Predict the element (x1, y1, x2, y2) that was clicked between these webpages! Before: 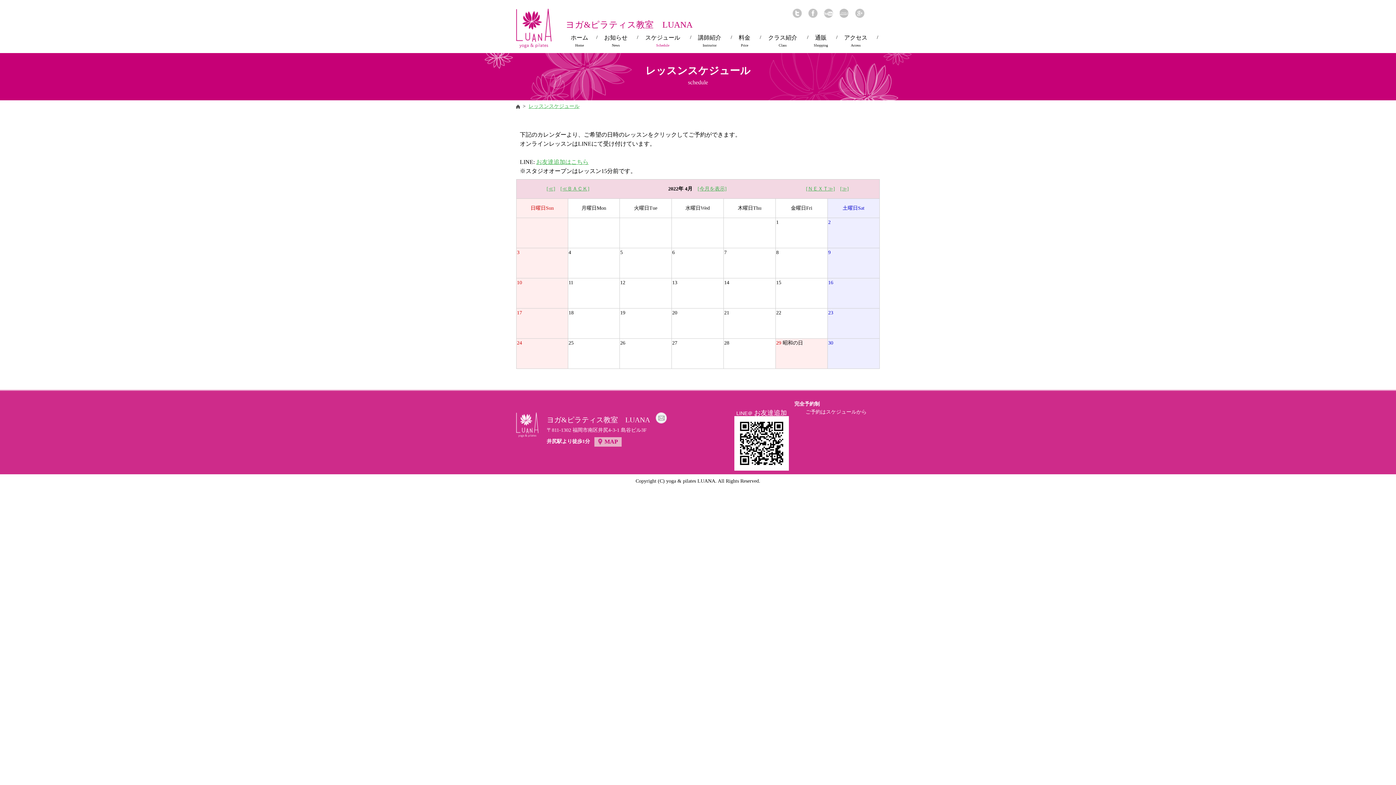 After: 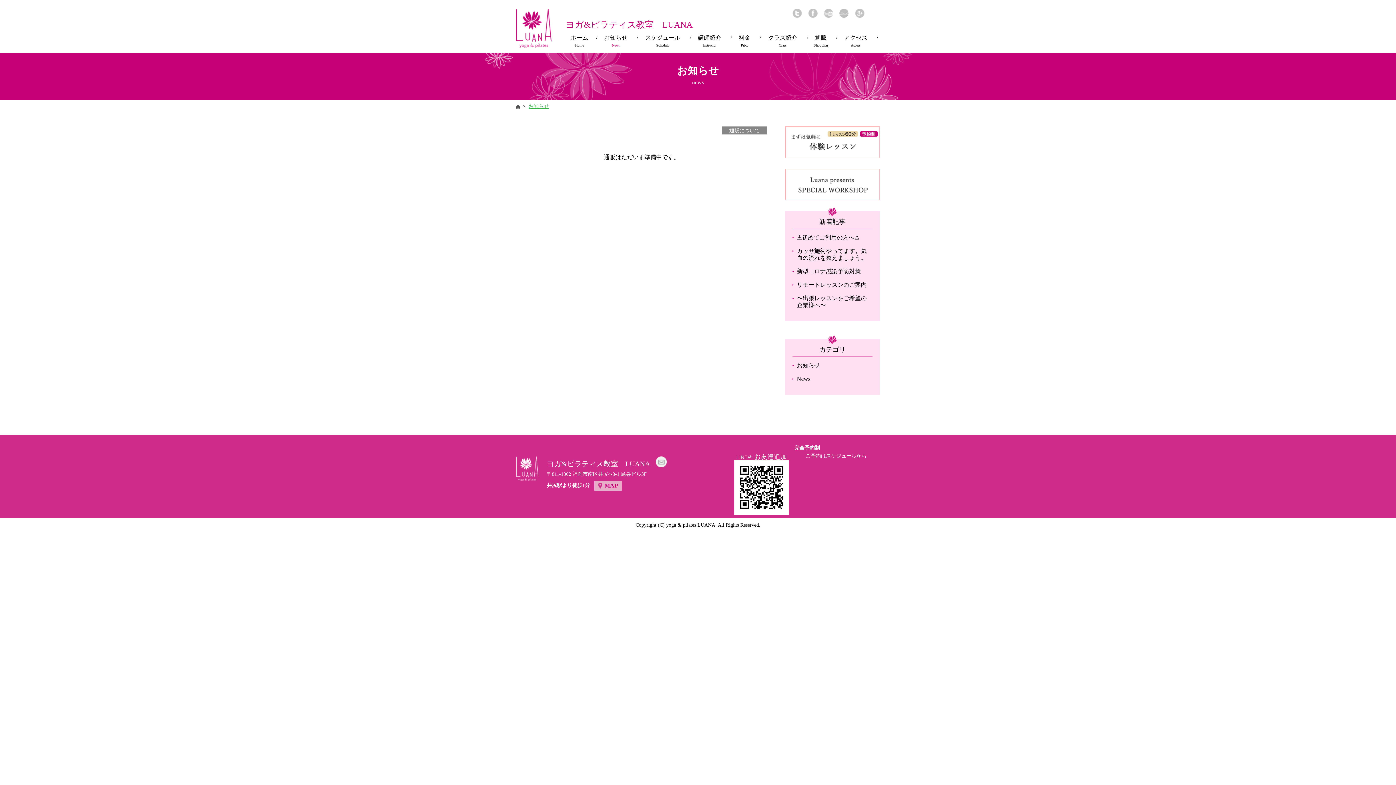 Action: label: 通販
Shopping bbox: (806, 34, 835, 47)